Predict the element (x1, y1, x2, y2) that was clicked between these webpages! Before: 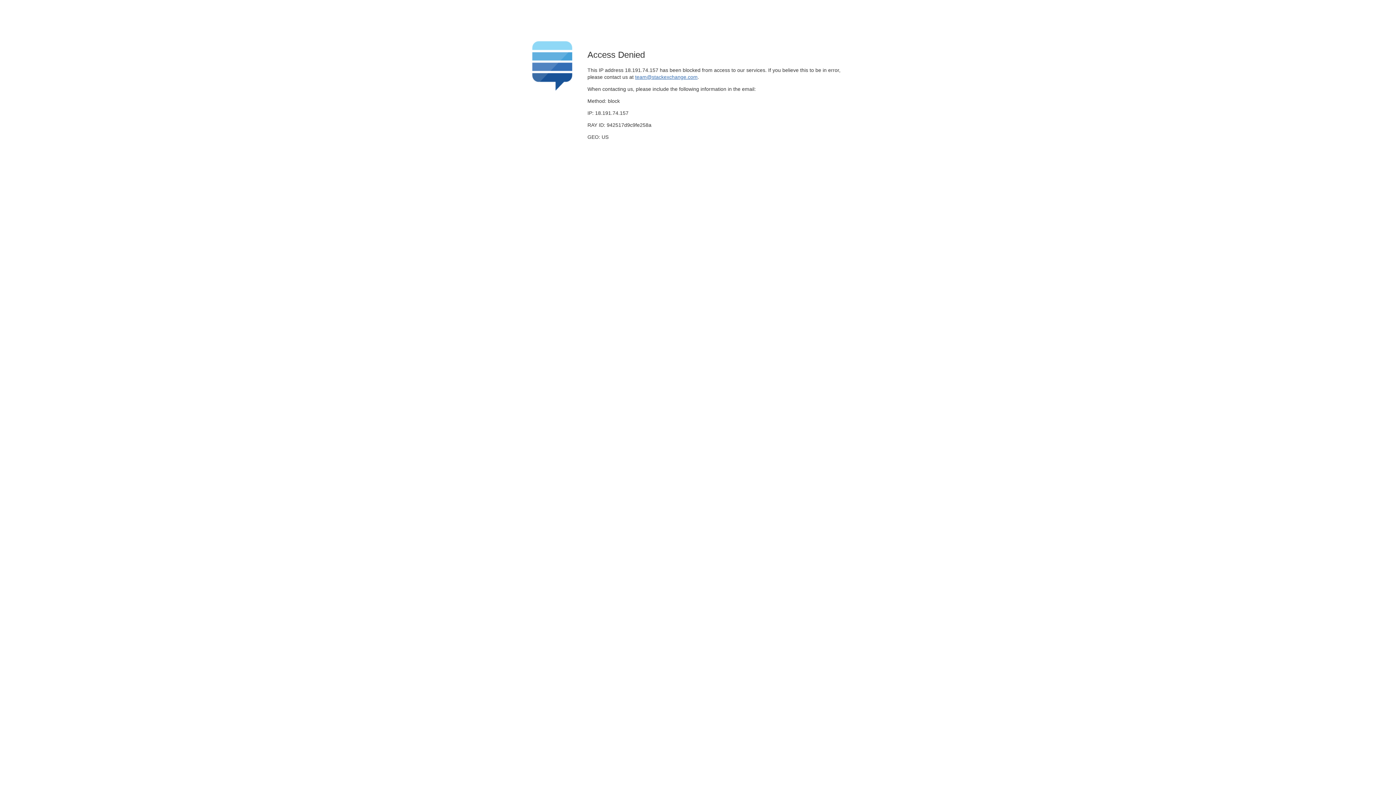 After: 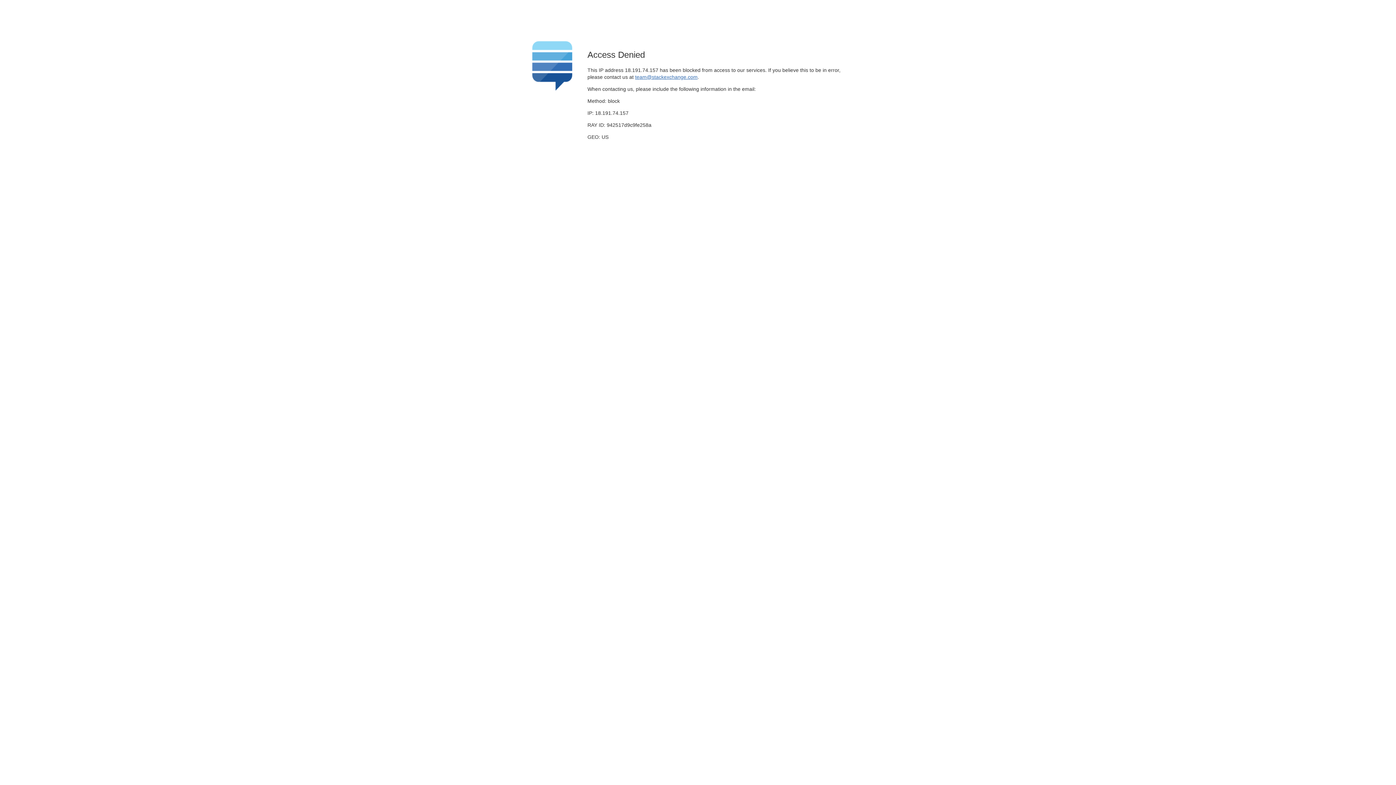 Action: bbox: (635, 74, 697, 79) label: team@stackexchange.com